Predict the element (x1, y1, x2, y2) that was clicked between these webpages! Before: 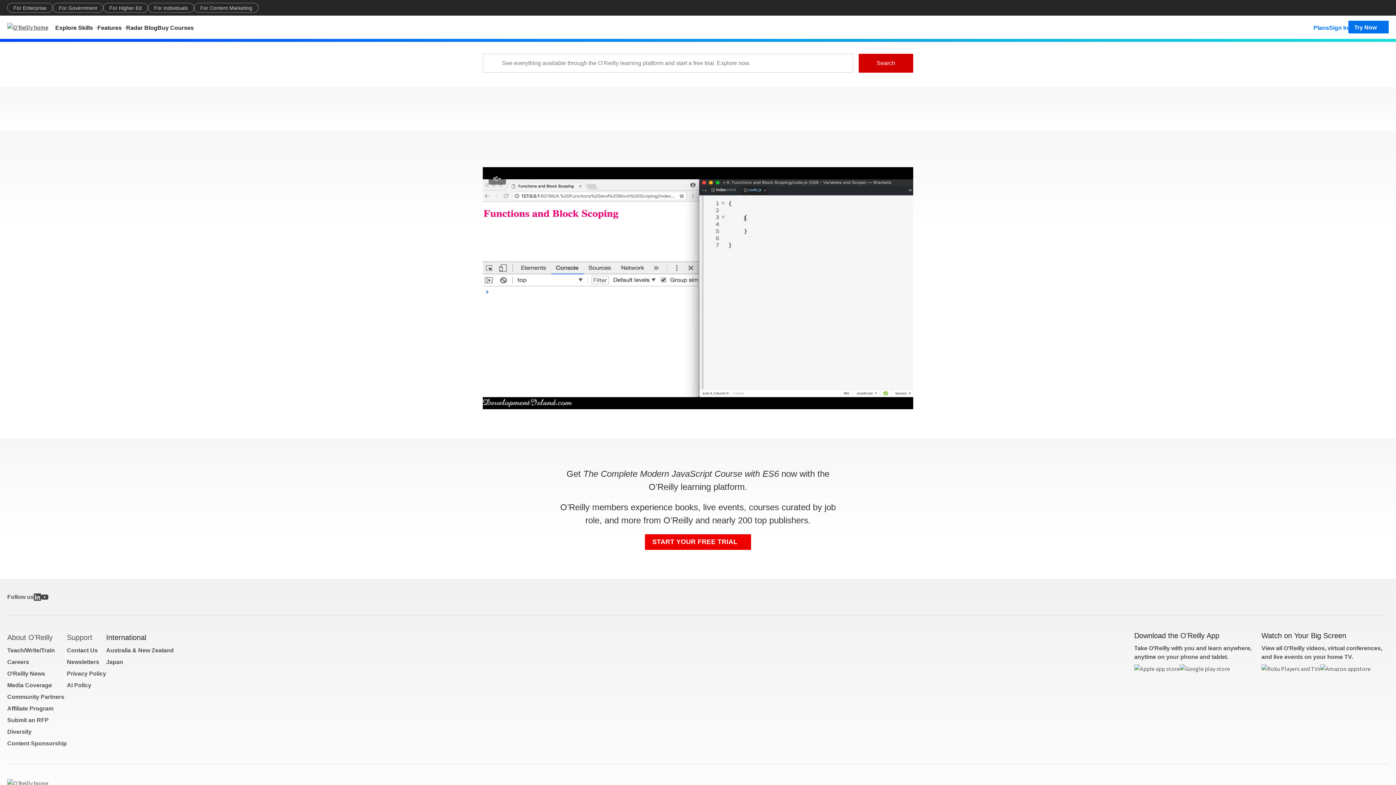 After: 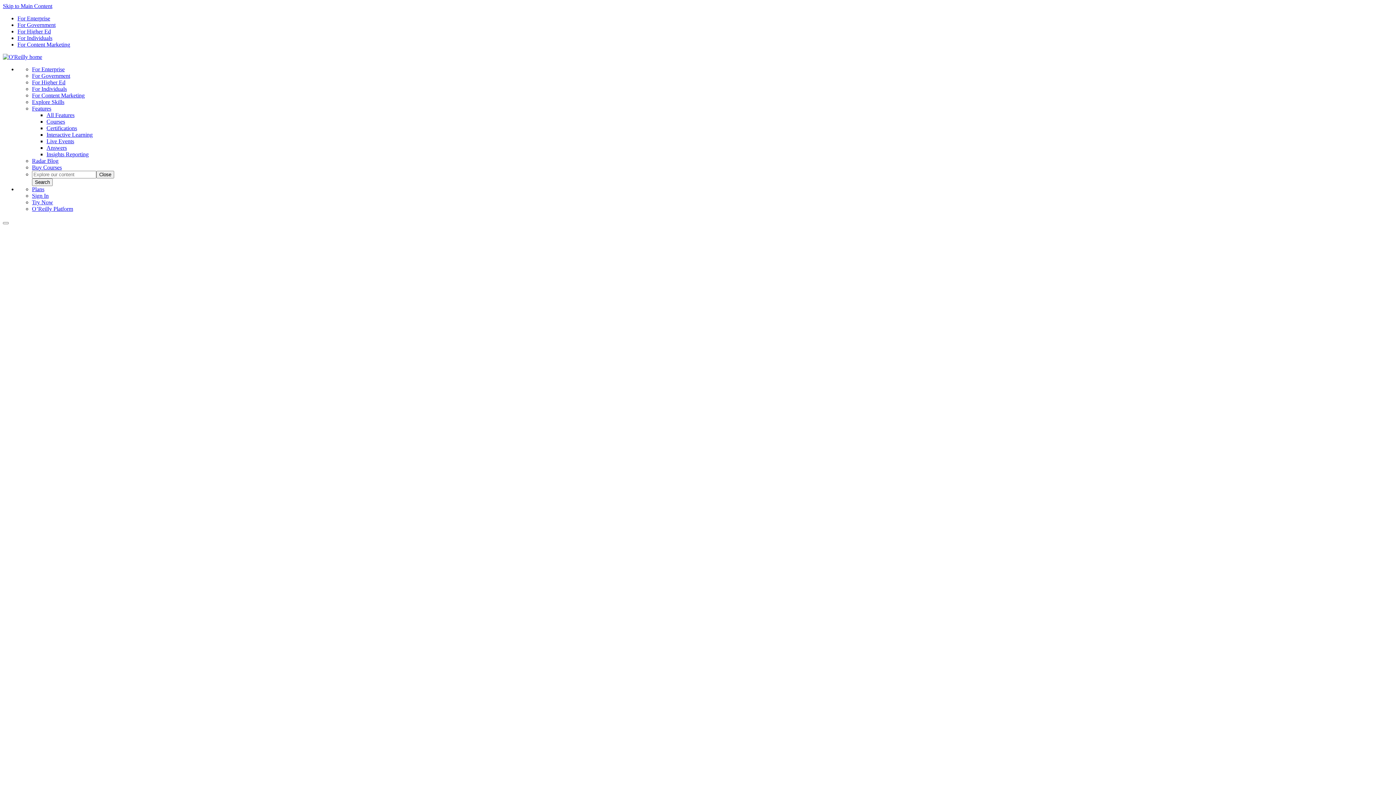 Action: label: For Enterprise bbox: (7, 2, 52, 12)